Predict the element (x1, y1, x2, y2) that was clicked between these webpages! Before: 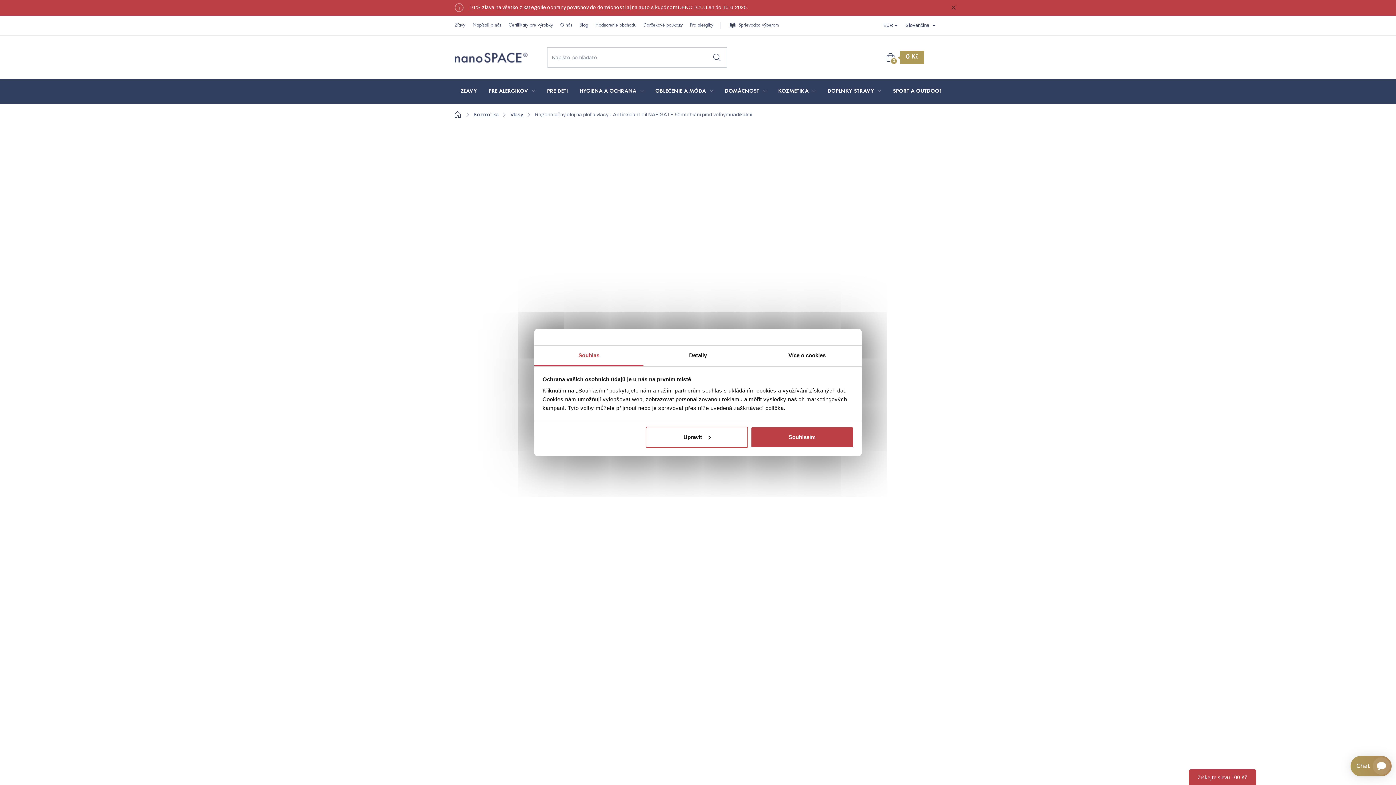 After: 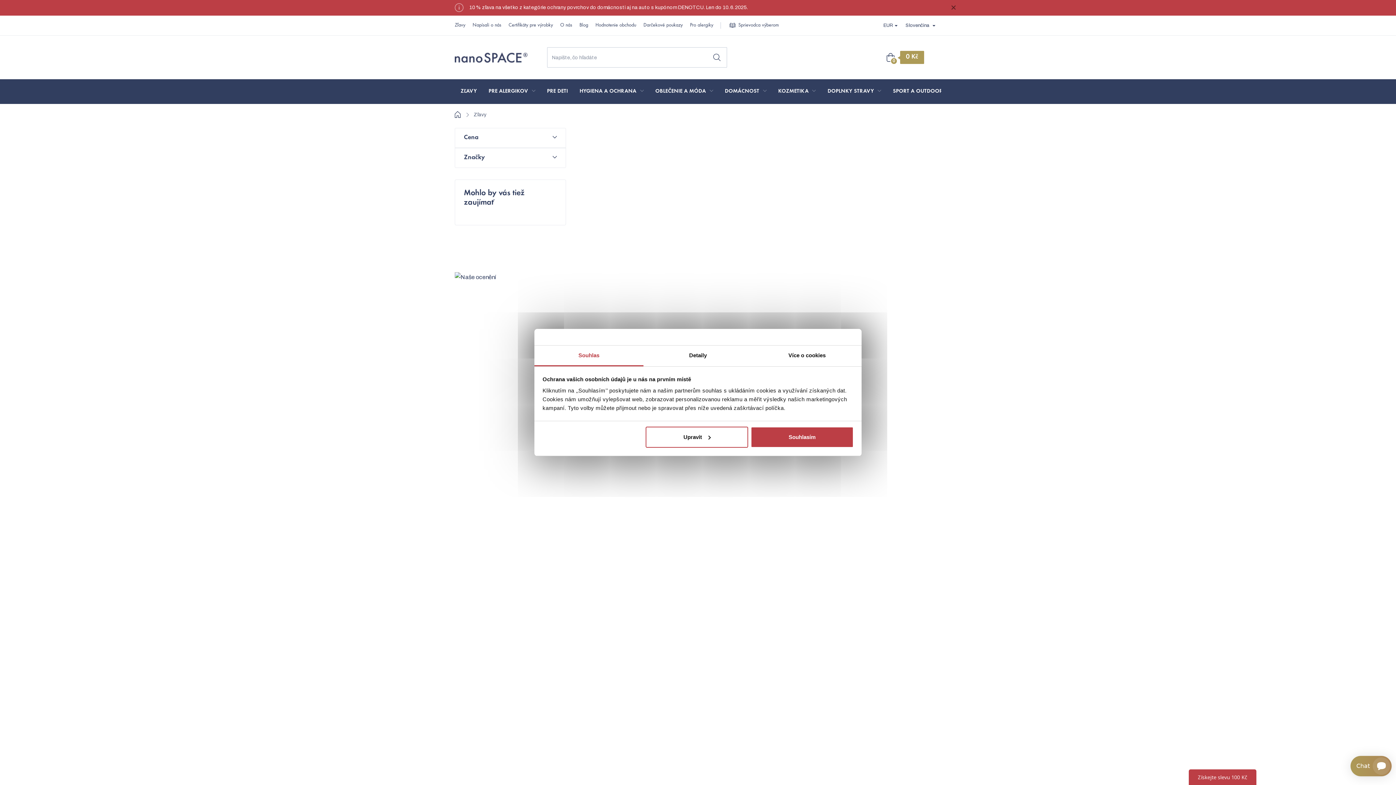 Action: label: ZĽAVY bbox: (454, 79, 482, 104)